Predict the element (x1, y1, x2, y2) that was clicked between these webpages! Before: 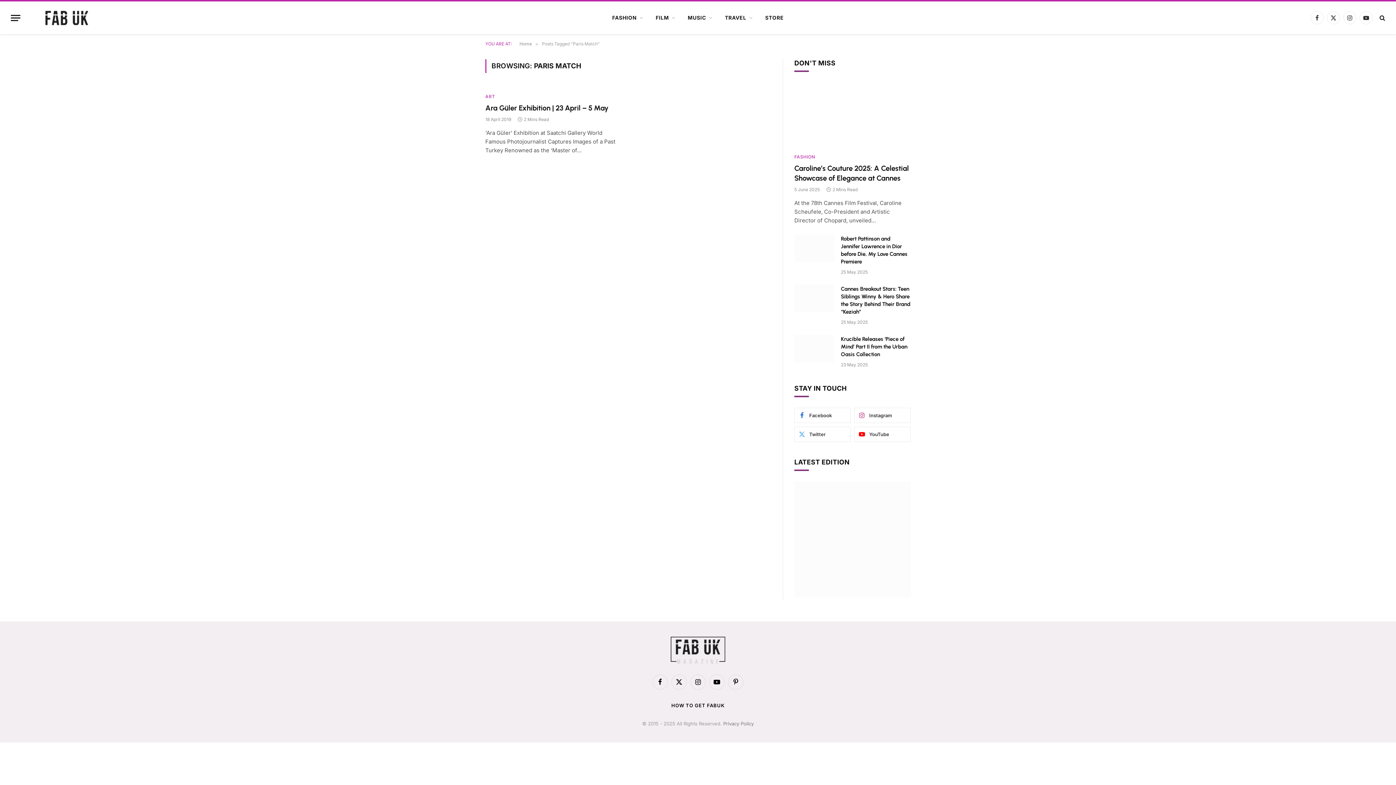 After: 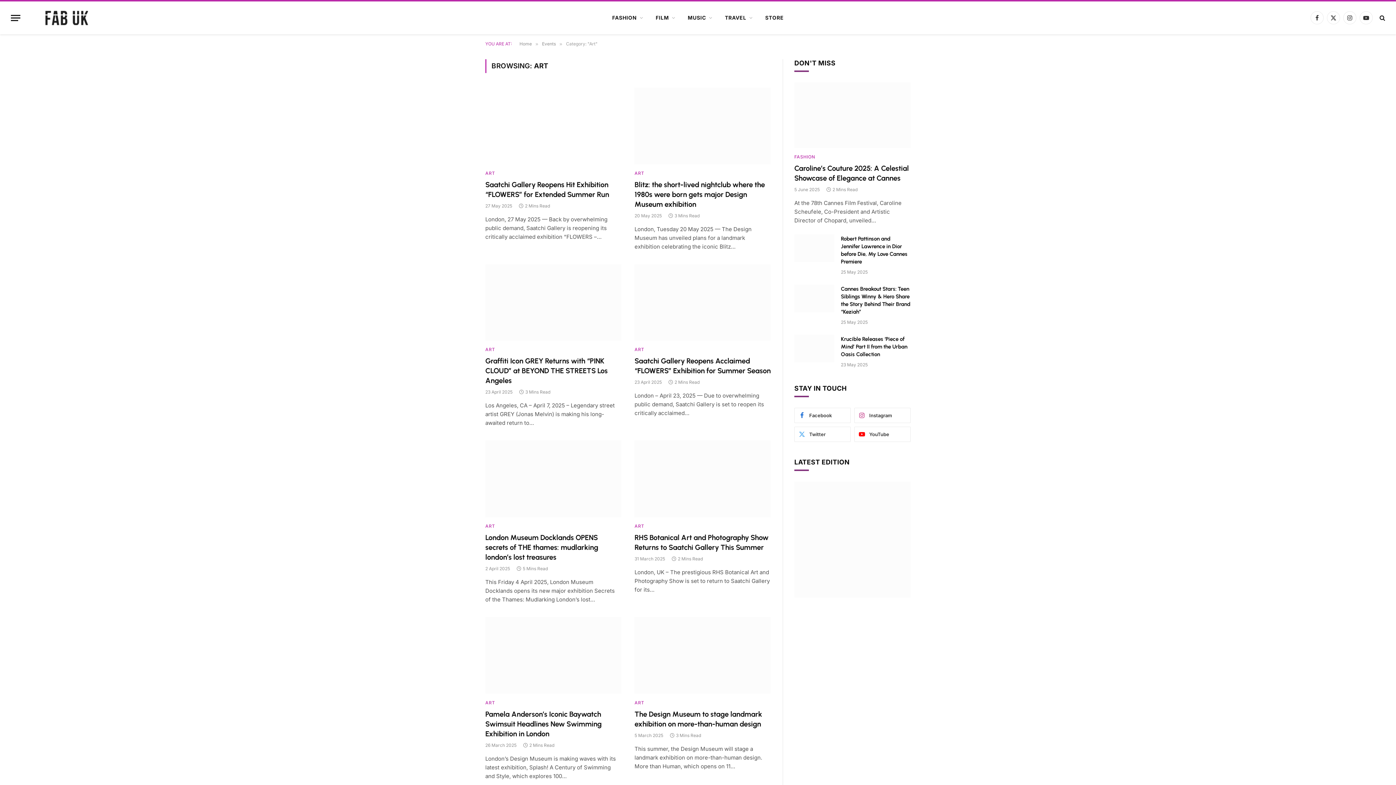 Action: label: ART bbox: (485, 93, 495, 100)